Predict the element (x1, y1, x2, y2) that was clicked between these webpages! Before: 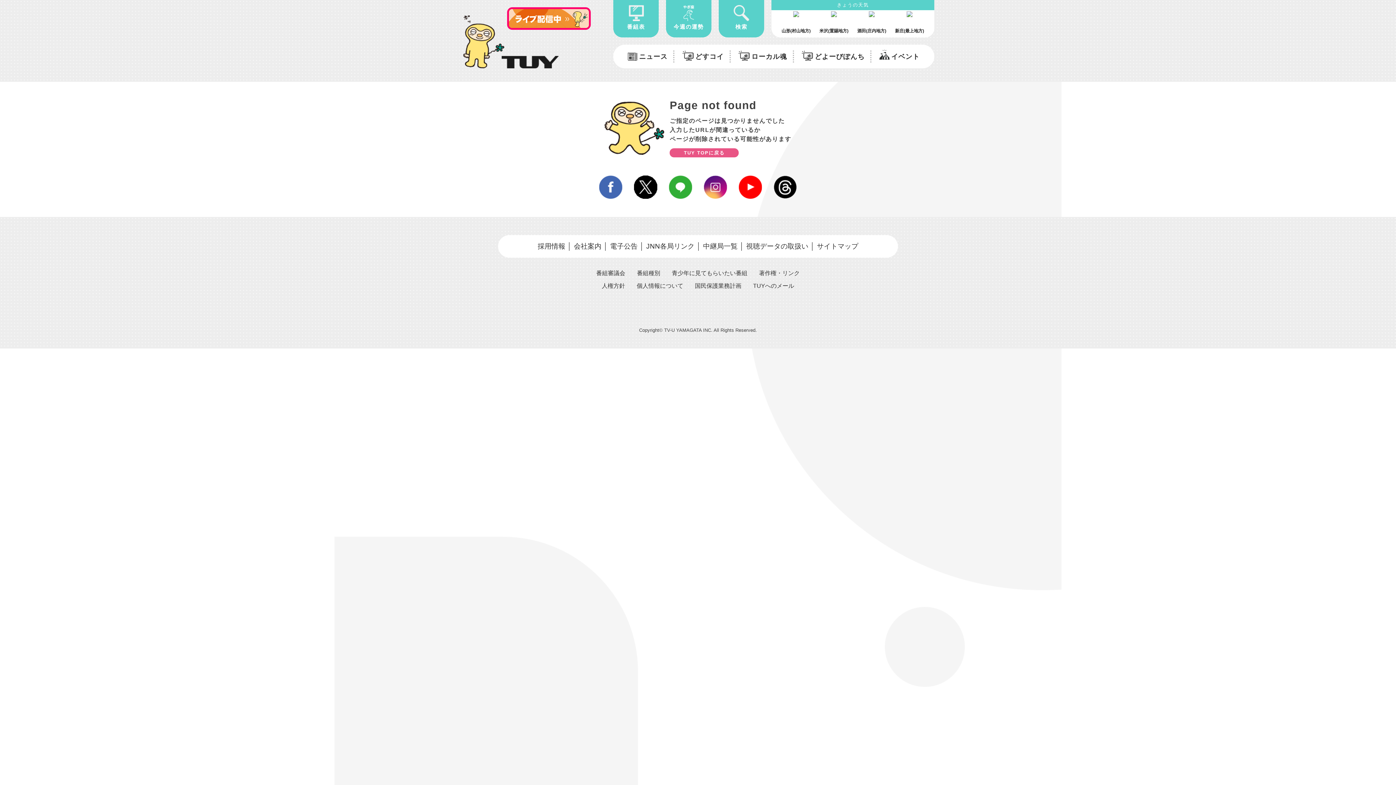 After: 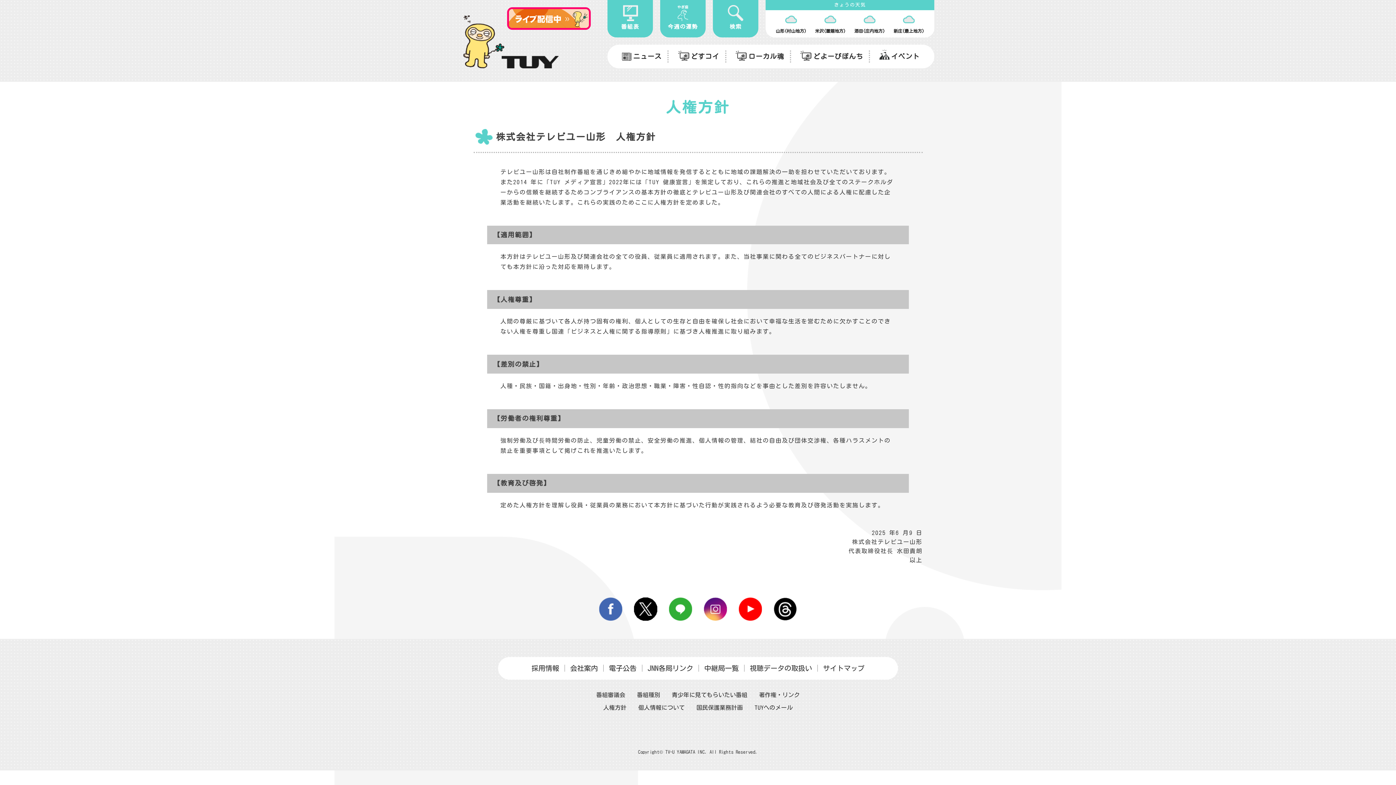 Action: label: 人権方針 bbox: (602, 282, 625, 289)